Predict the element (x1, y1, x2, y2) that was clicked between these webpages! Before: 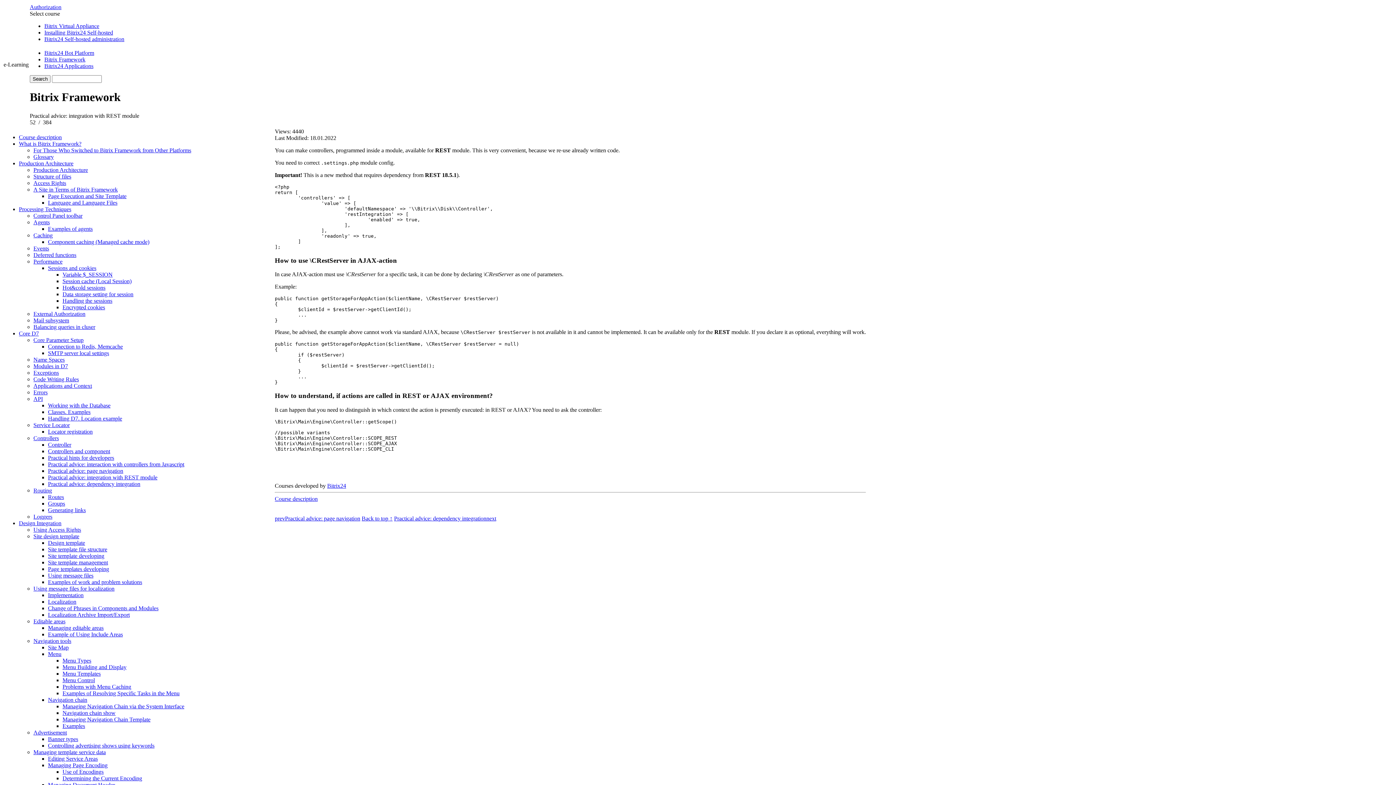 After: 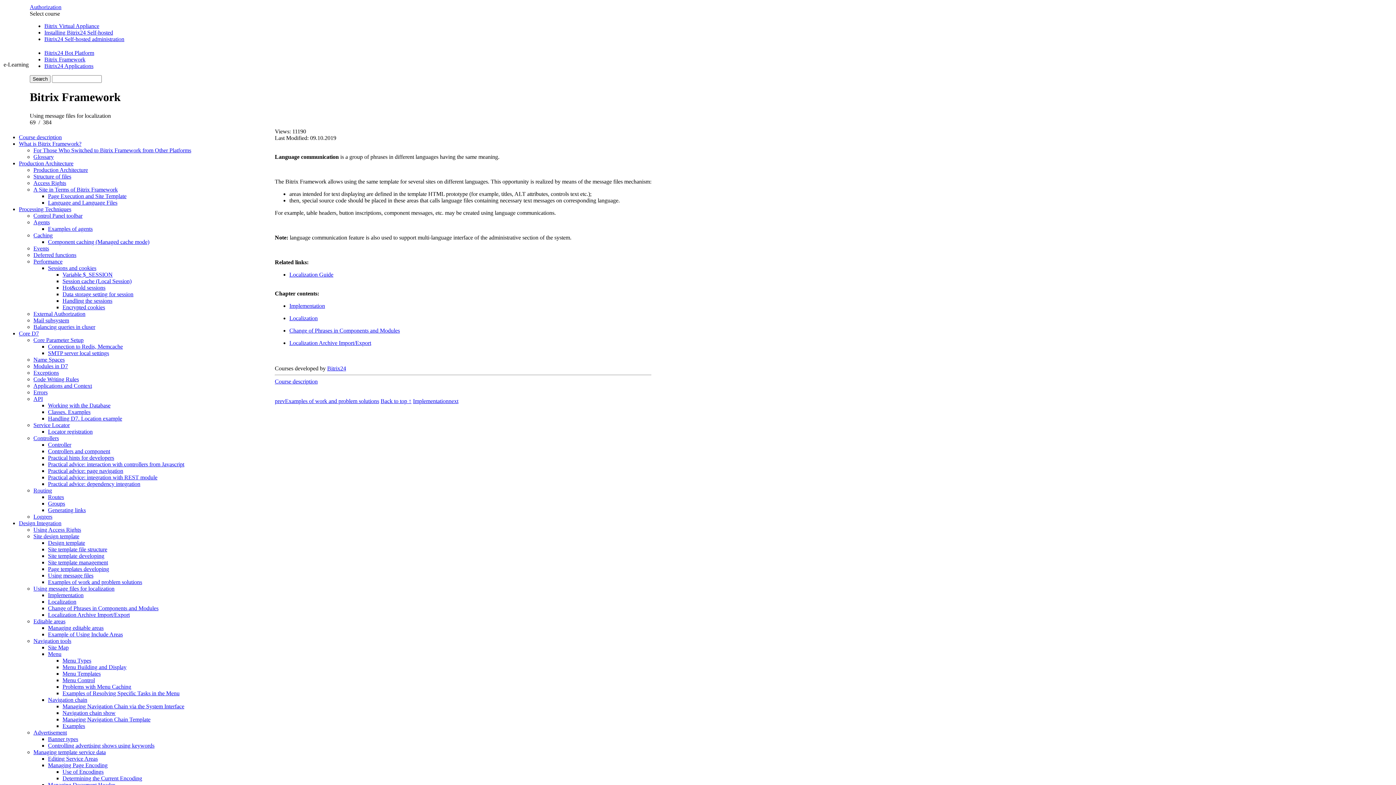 Action: bbox: (33, 585, 114, 592) label: Using message files for localization